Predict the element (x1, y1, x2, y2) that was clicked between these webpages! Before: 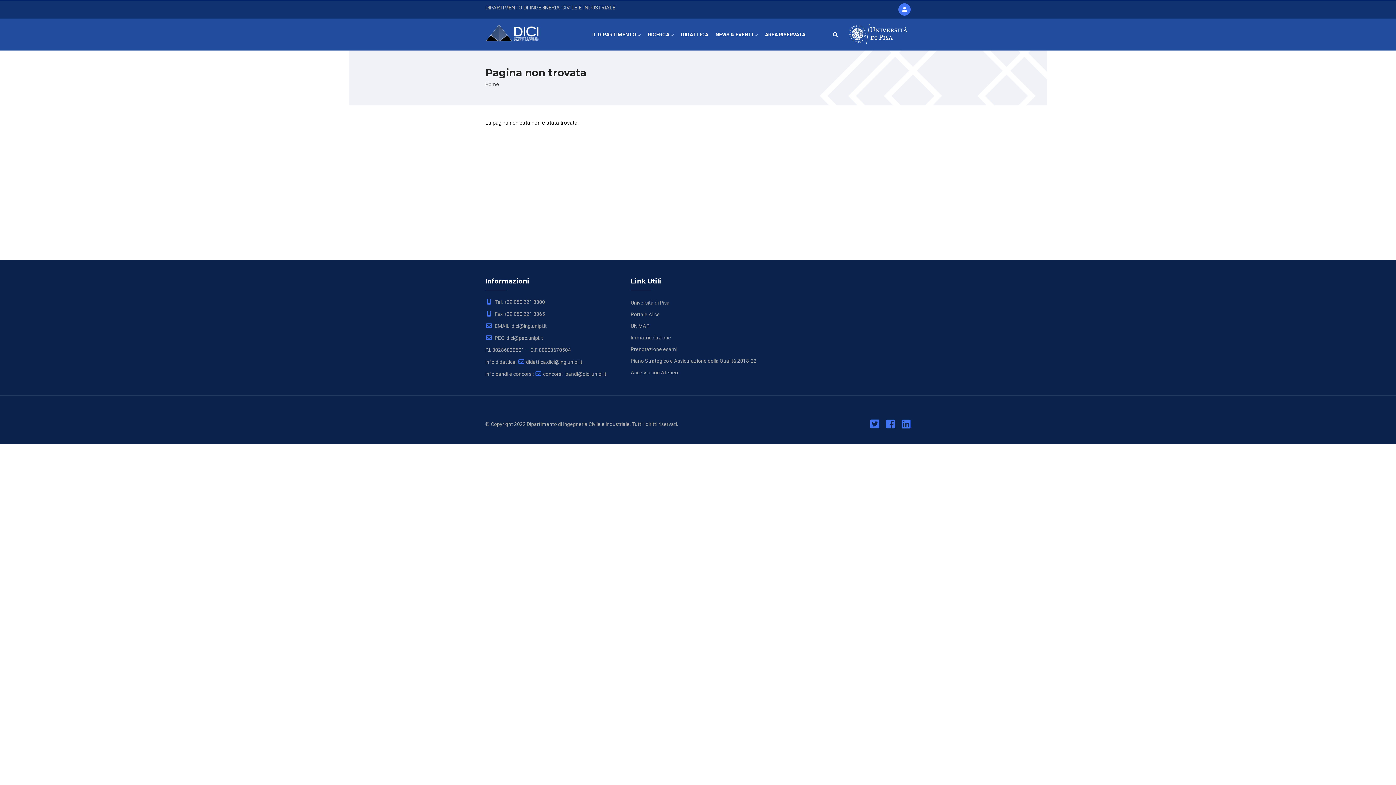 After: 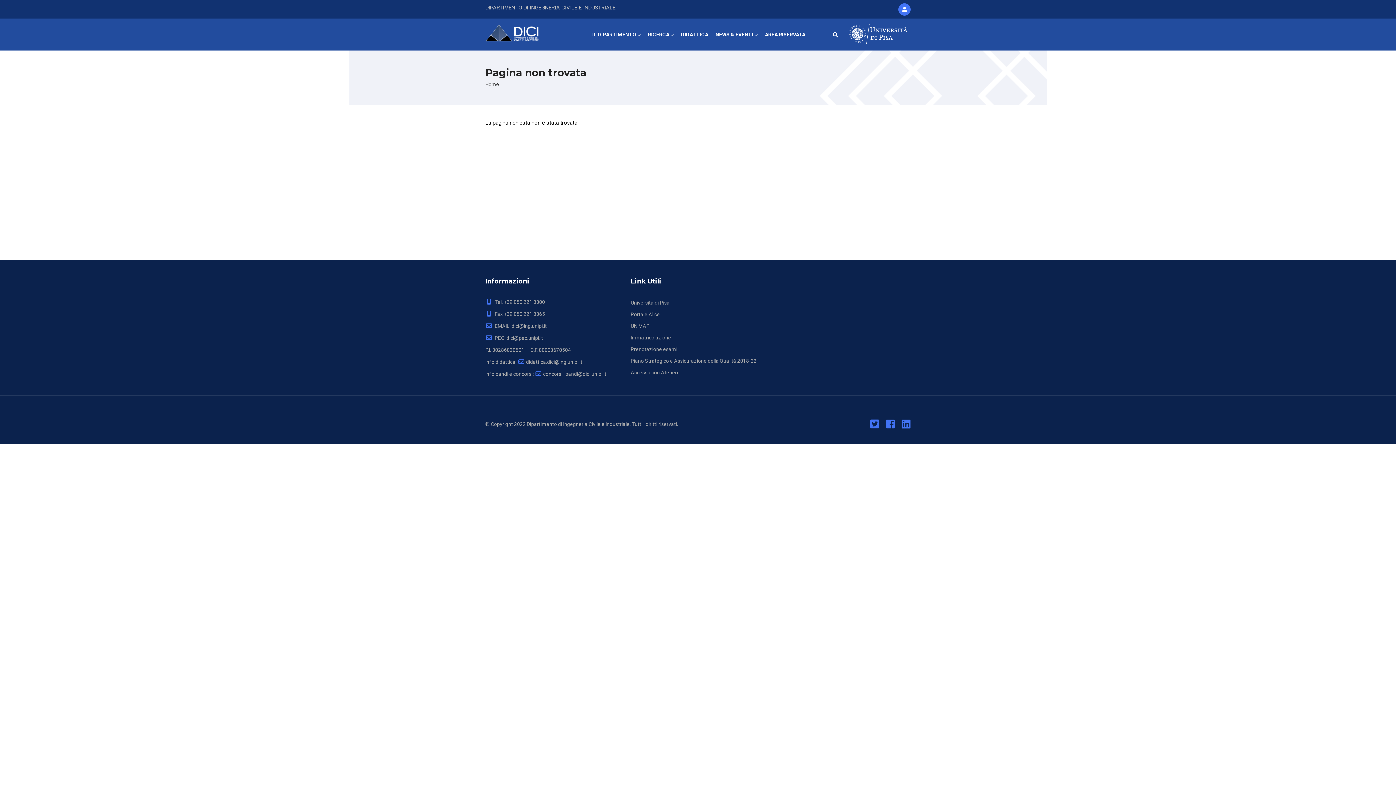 Action: bbox: (886, 423, 895, 429)